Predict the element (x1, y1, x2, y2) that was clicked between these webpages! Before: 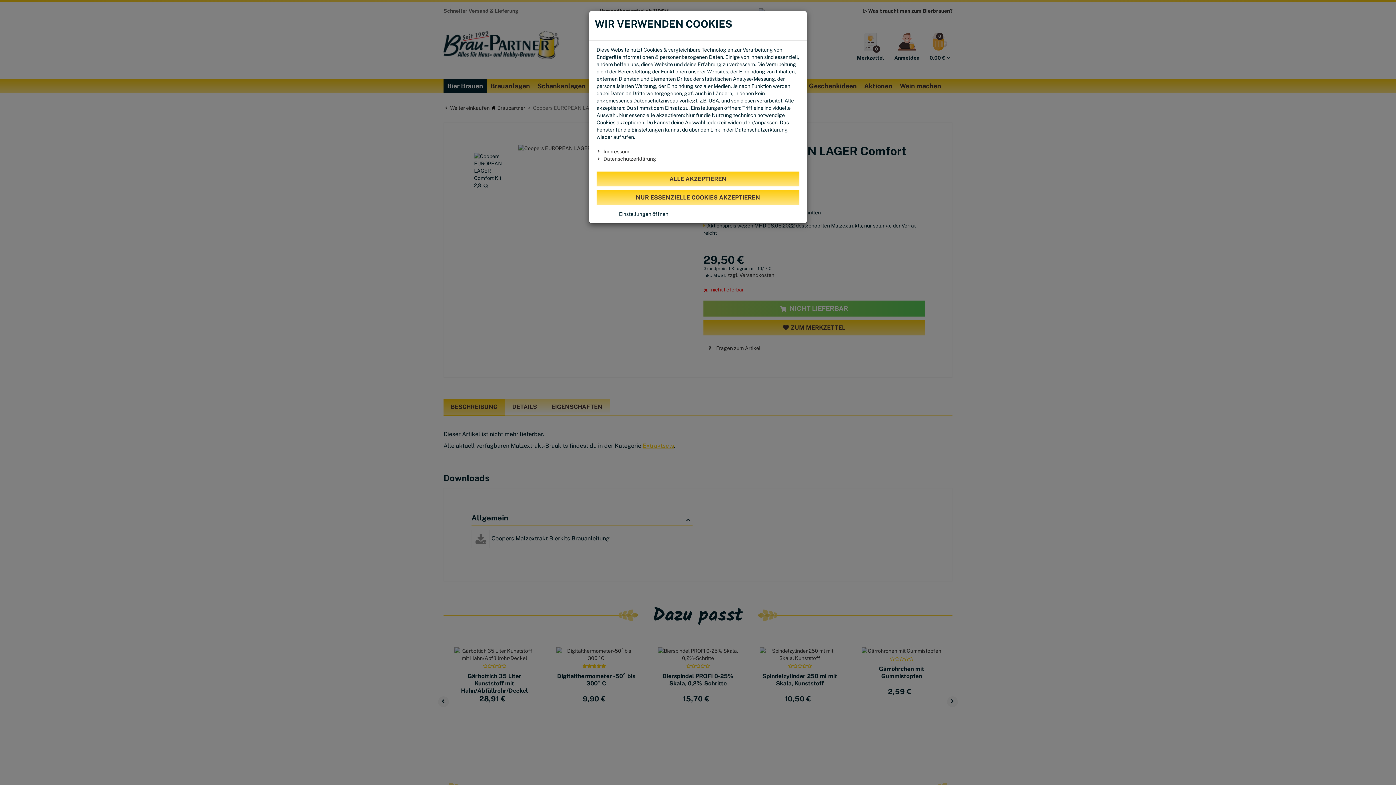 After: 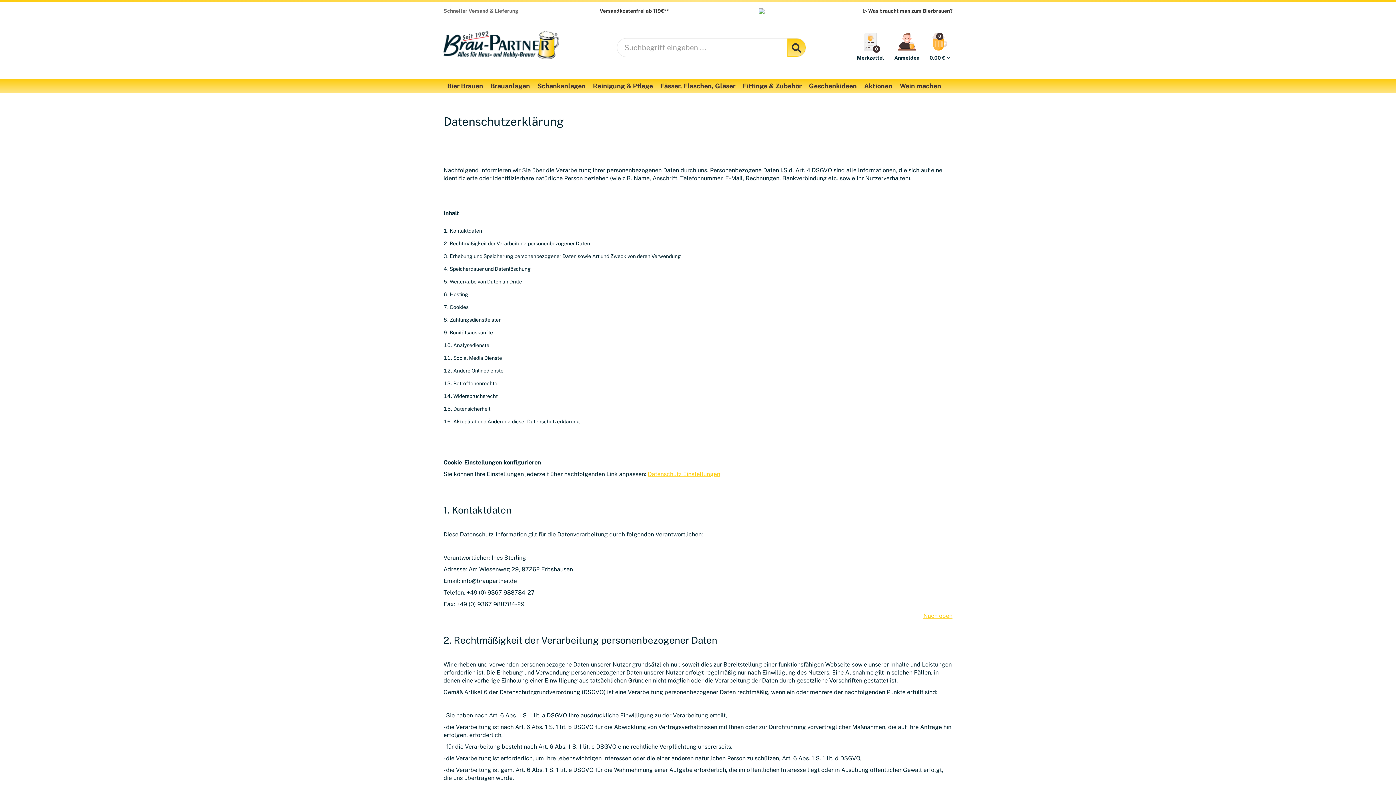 Action: bbox: (603, 156, 656, 161) label: Datenschutzerklärung